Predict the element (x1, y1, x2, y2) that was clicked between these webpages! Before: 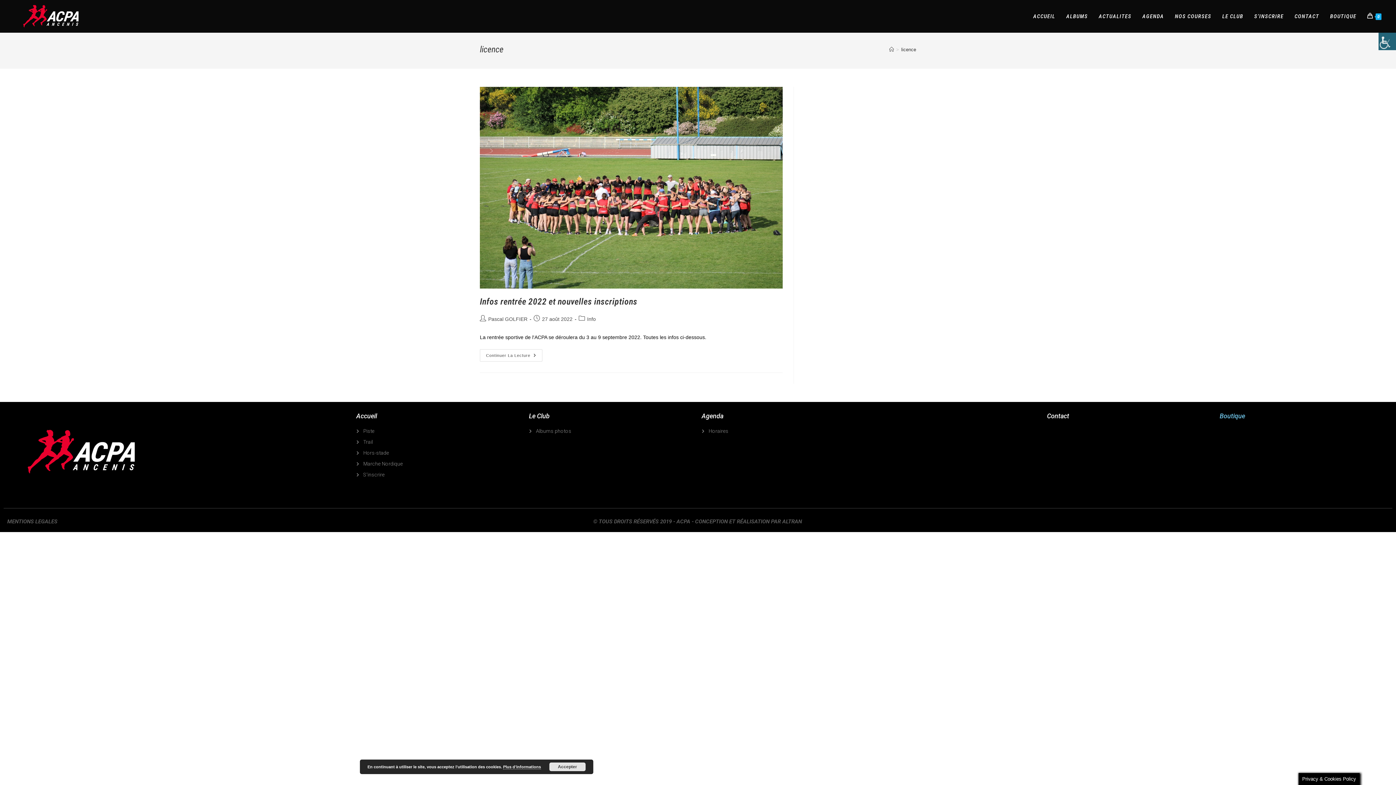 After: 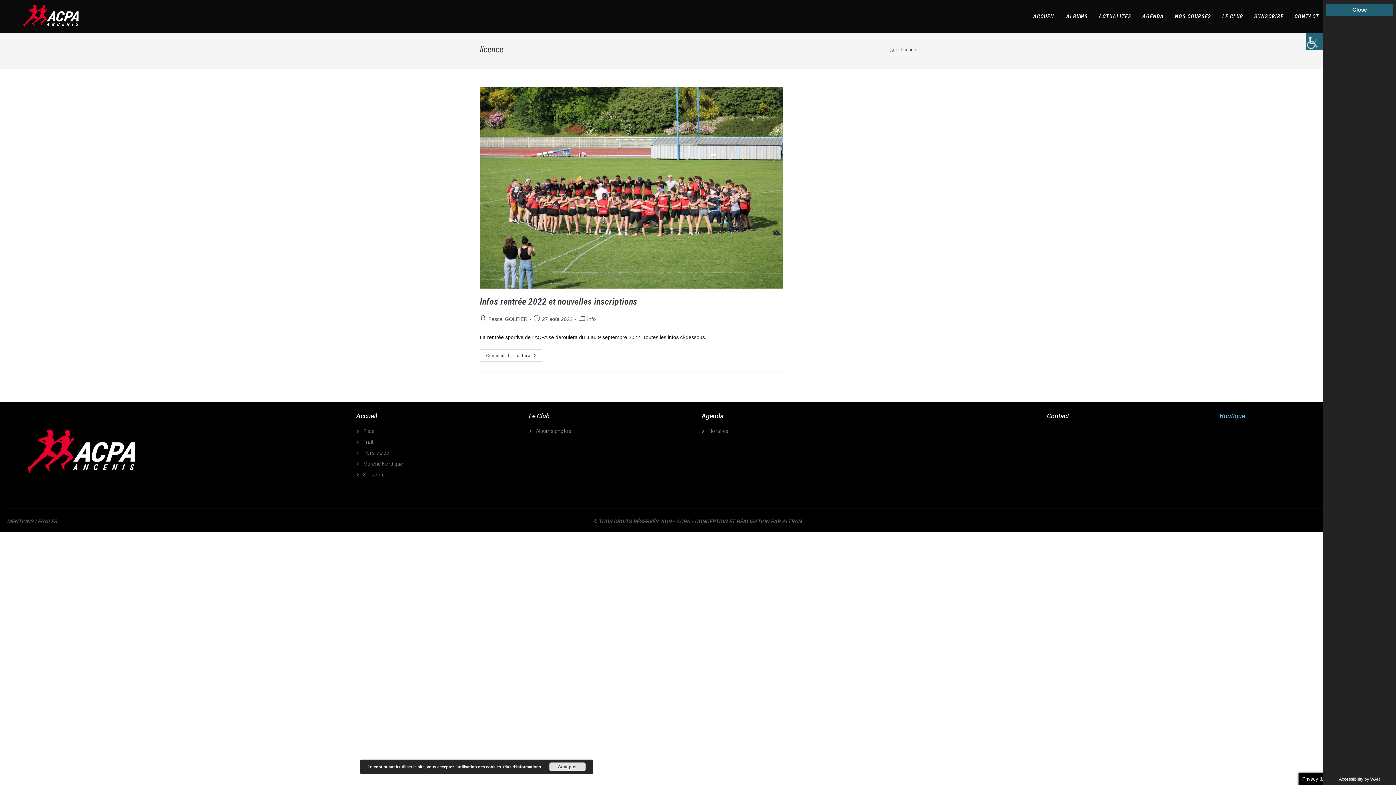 Action: label: Accessibility Helper sidebar bbox: (1378, 32, 1396, 50)